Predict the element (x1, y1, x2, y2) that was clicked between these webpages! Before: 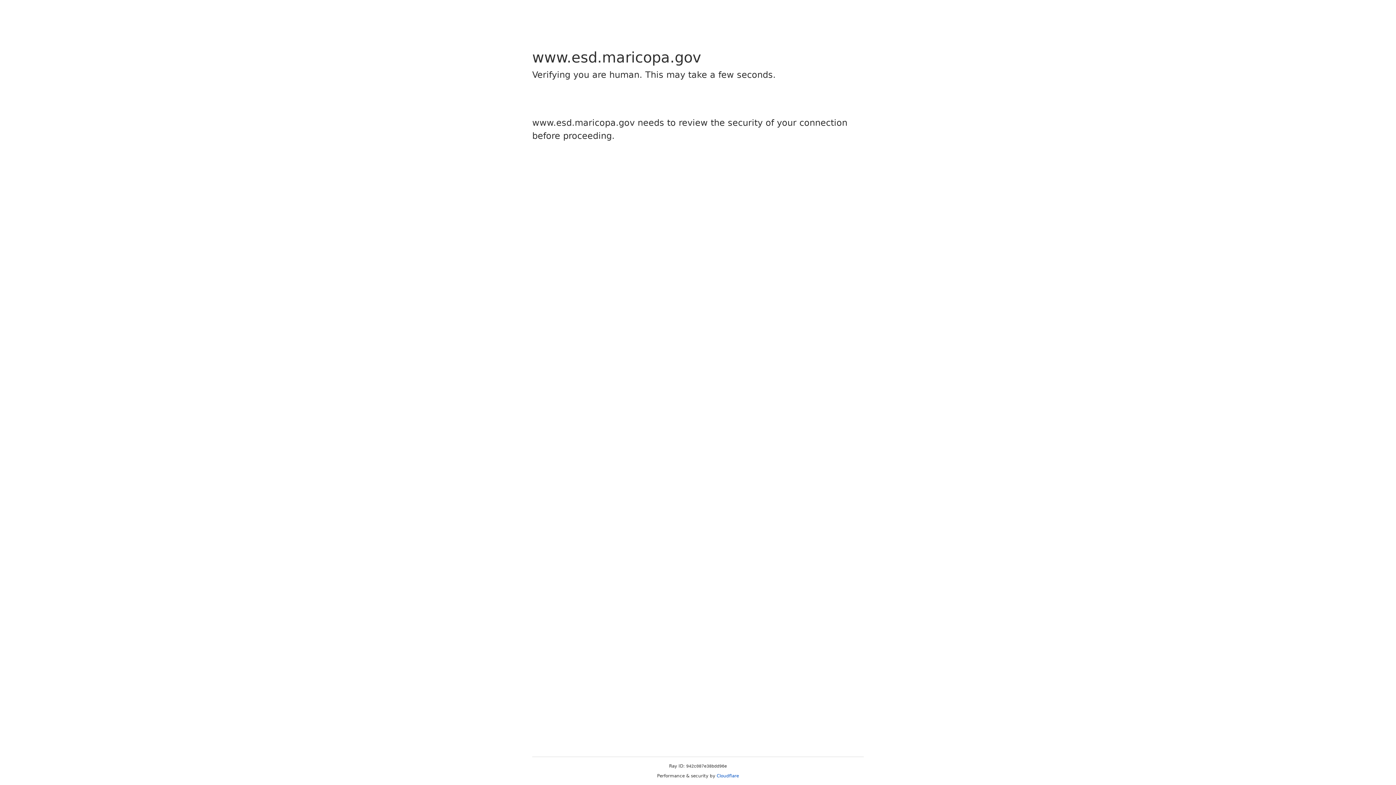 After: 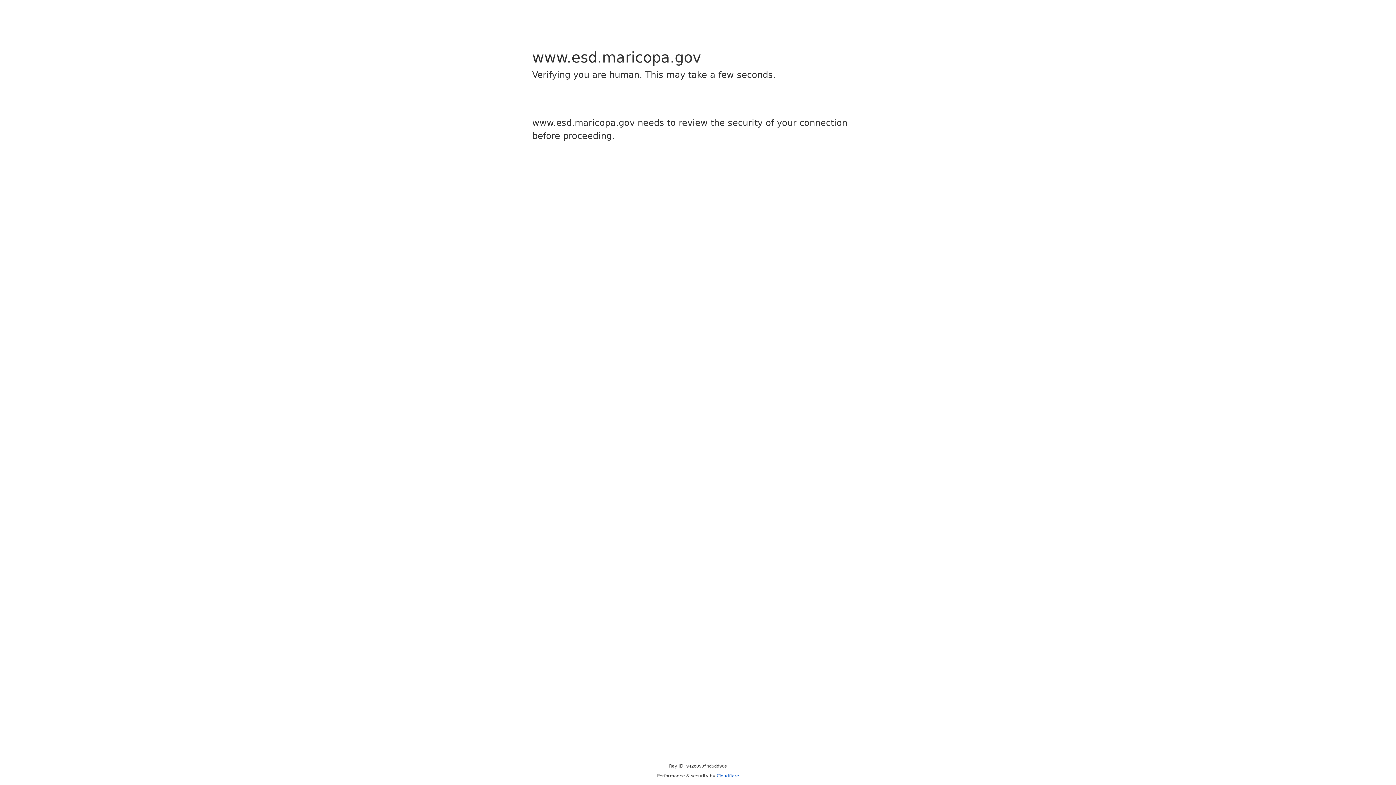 Action: label: Cloudflare bbox: (716, 773, 739, 778)